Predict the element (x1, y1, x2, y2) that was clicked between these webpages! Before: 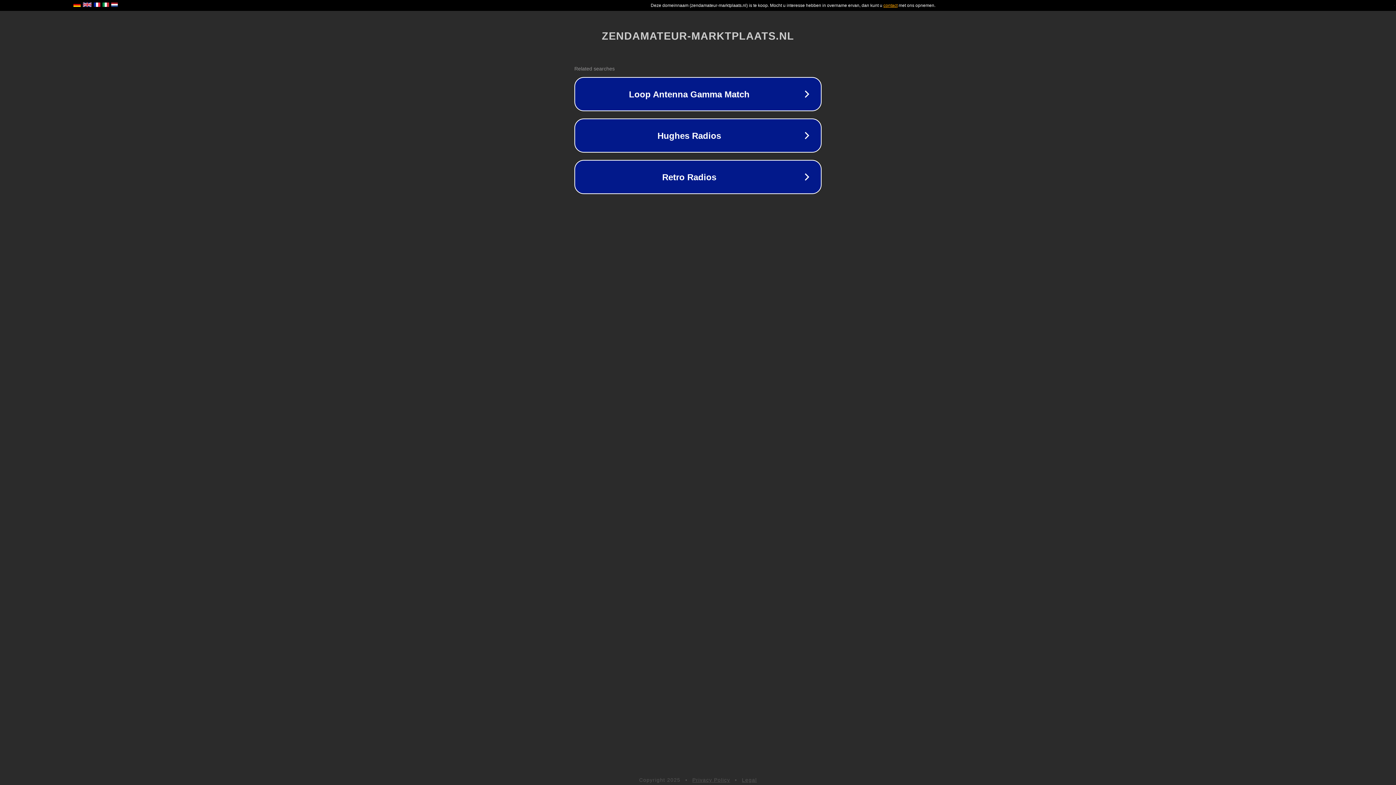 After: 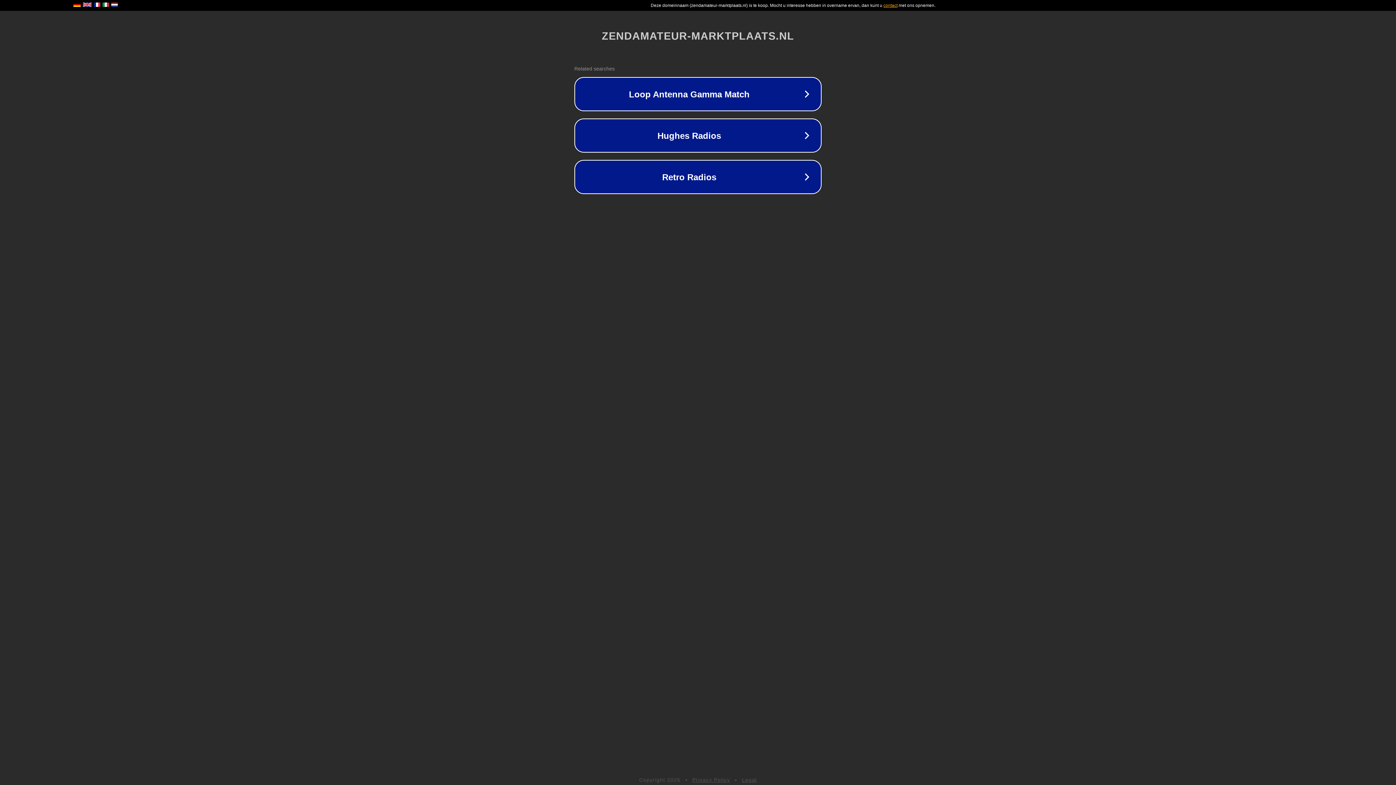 Action: bbox: (692, 777, 730, 783) label: Privacy Policy